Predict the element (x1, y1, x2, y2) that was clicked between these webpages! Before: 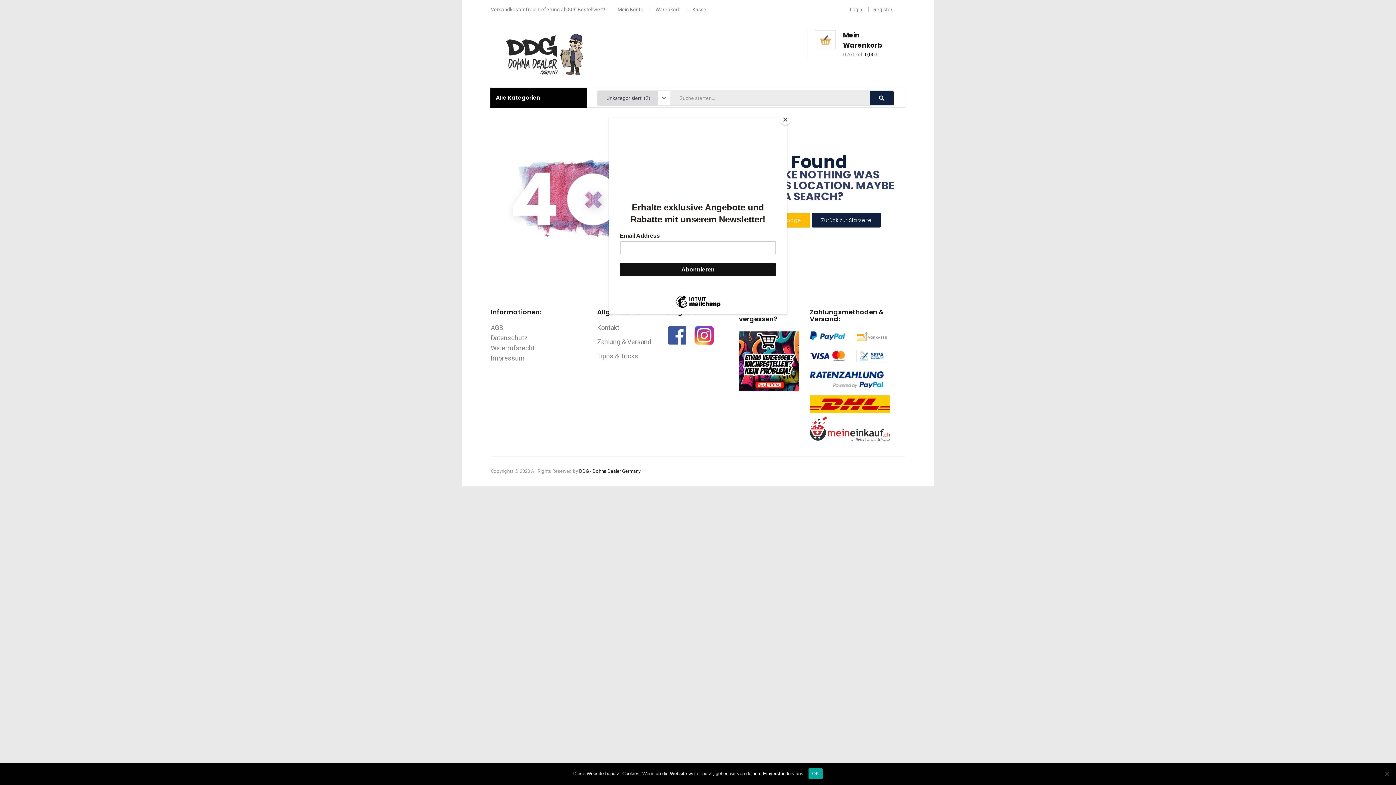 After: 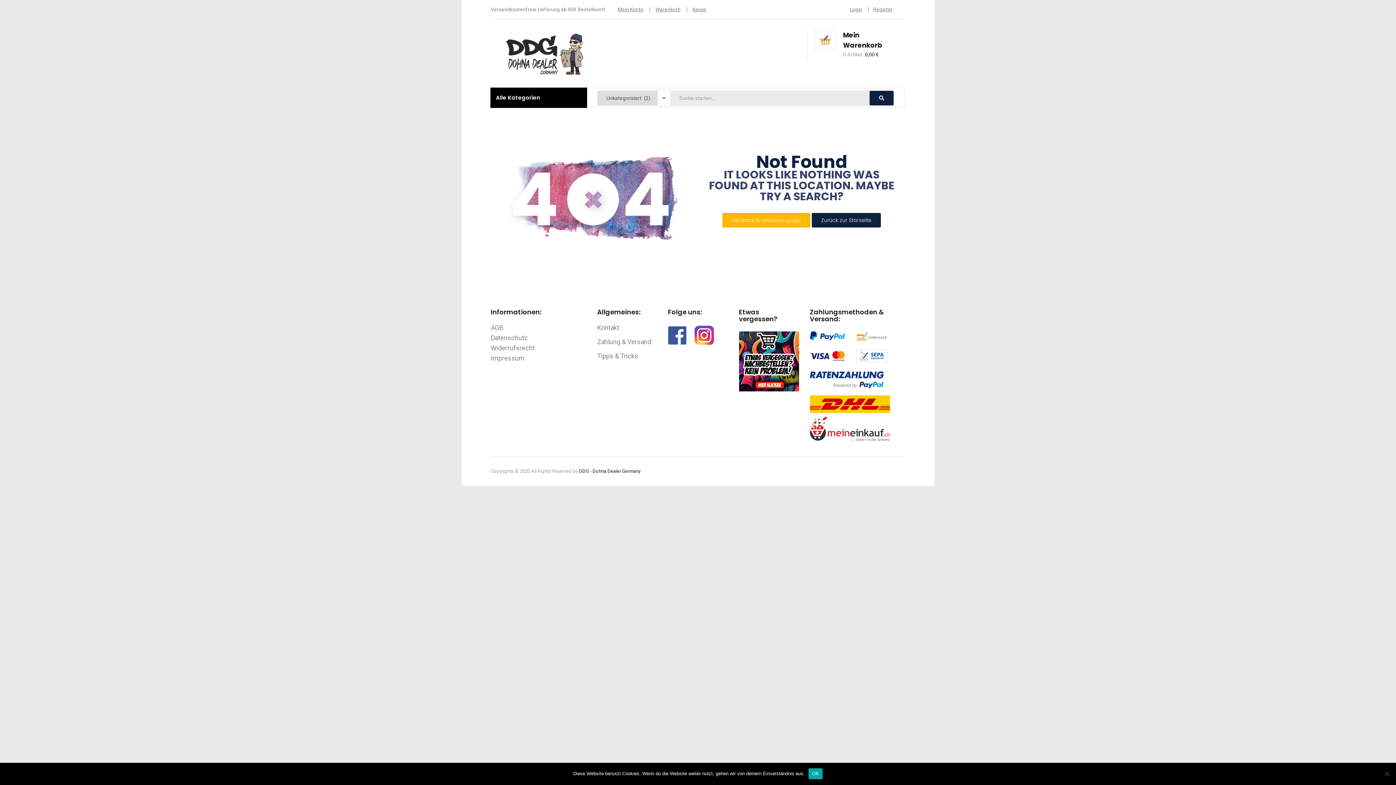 Action: bbox: (780, 114, 790, 125) label: Close